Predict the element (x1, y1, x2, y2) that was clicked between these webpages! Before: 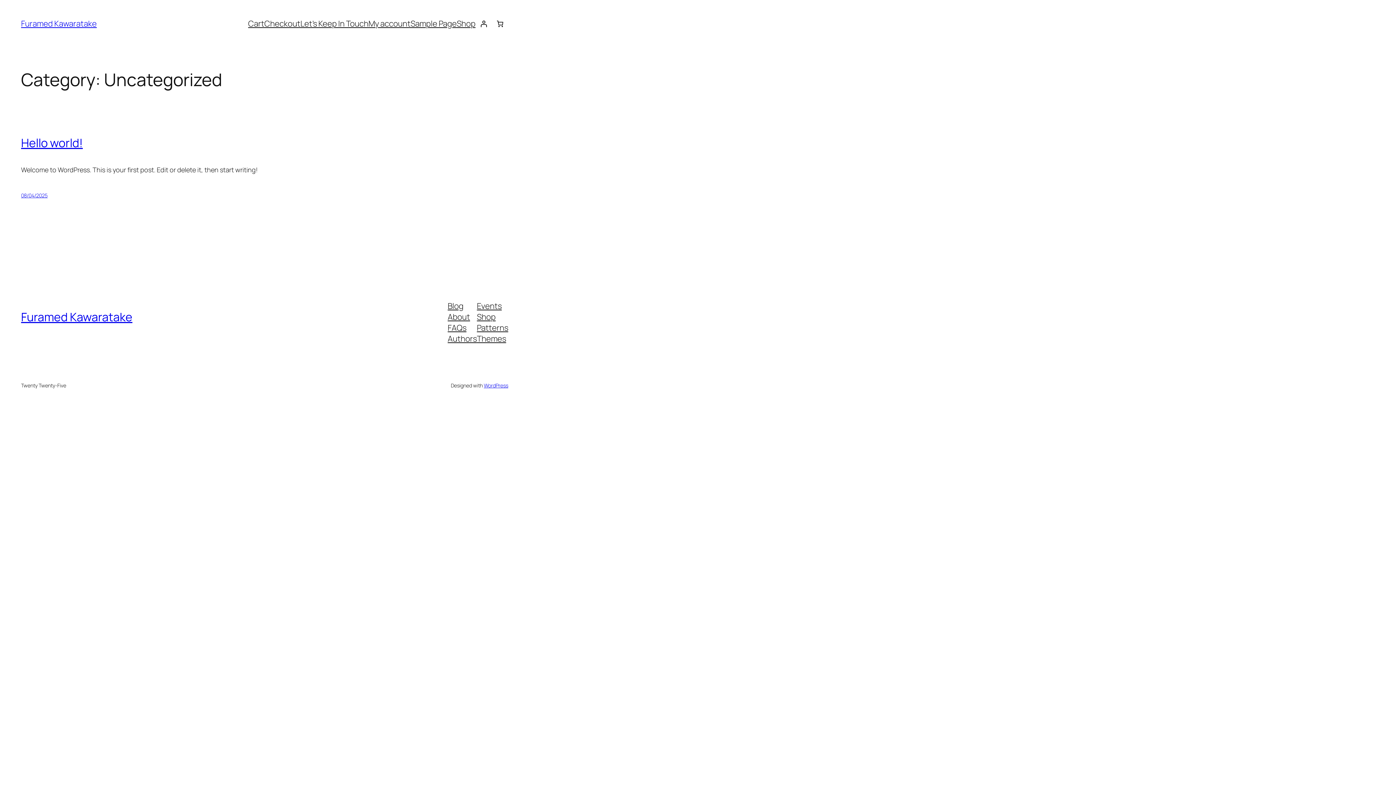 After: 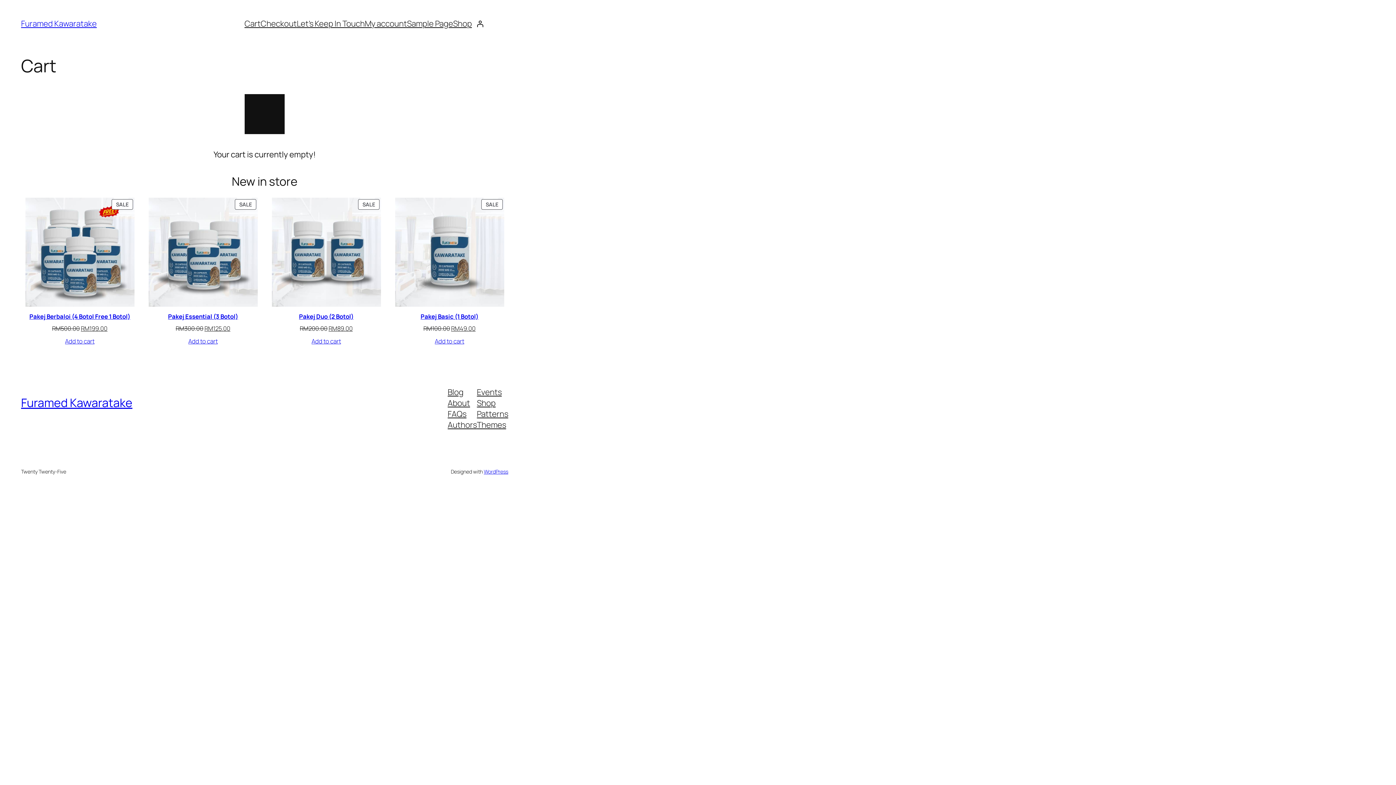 Action: label: Cart bbox: (248, 18, 264, 29)